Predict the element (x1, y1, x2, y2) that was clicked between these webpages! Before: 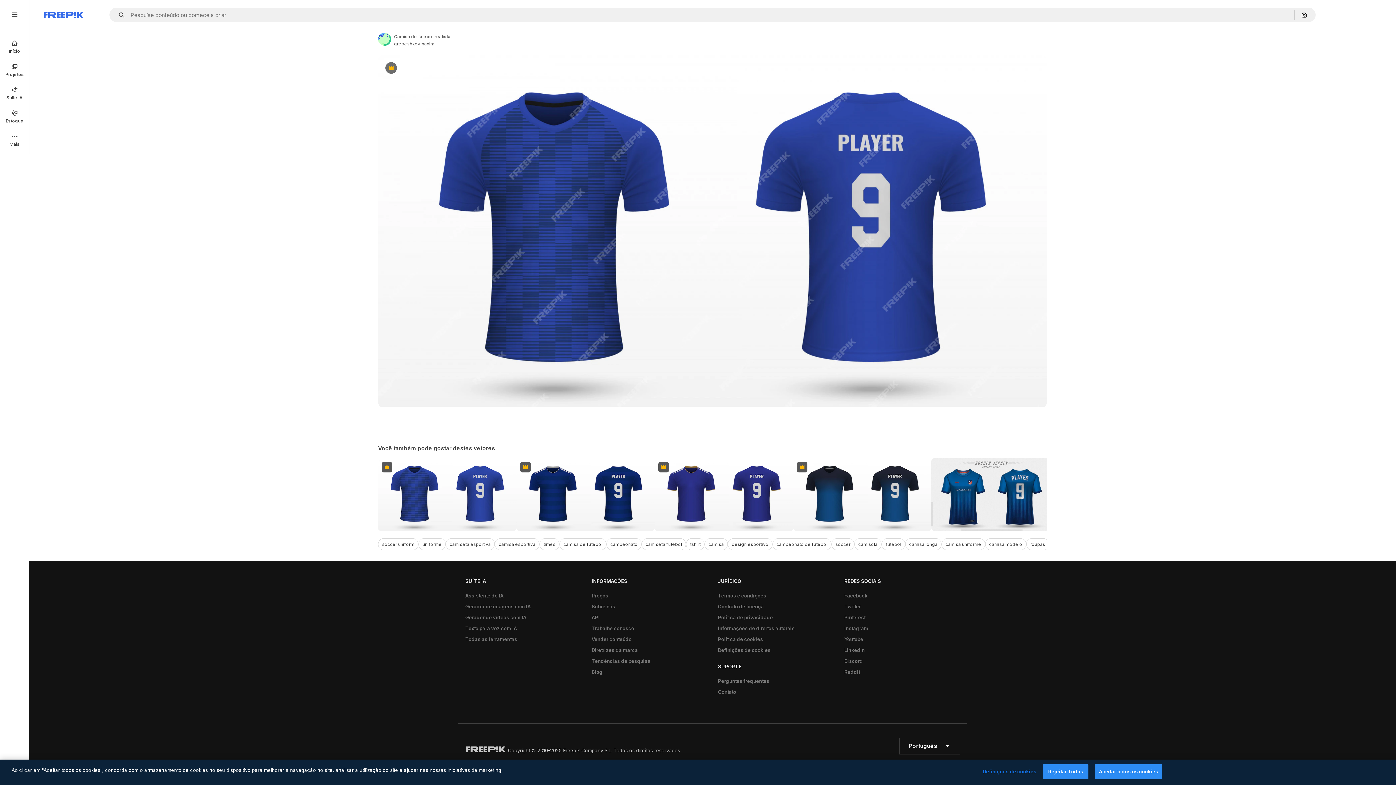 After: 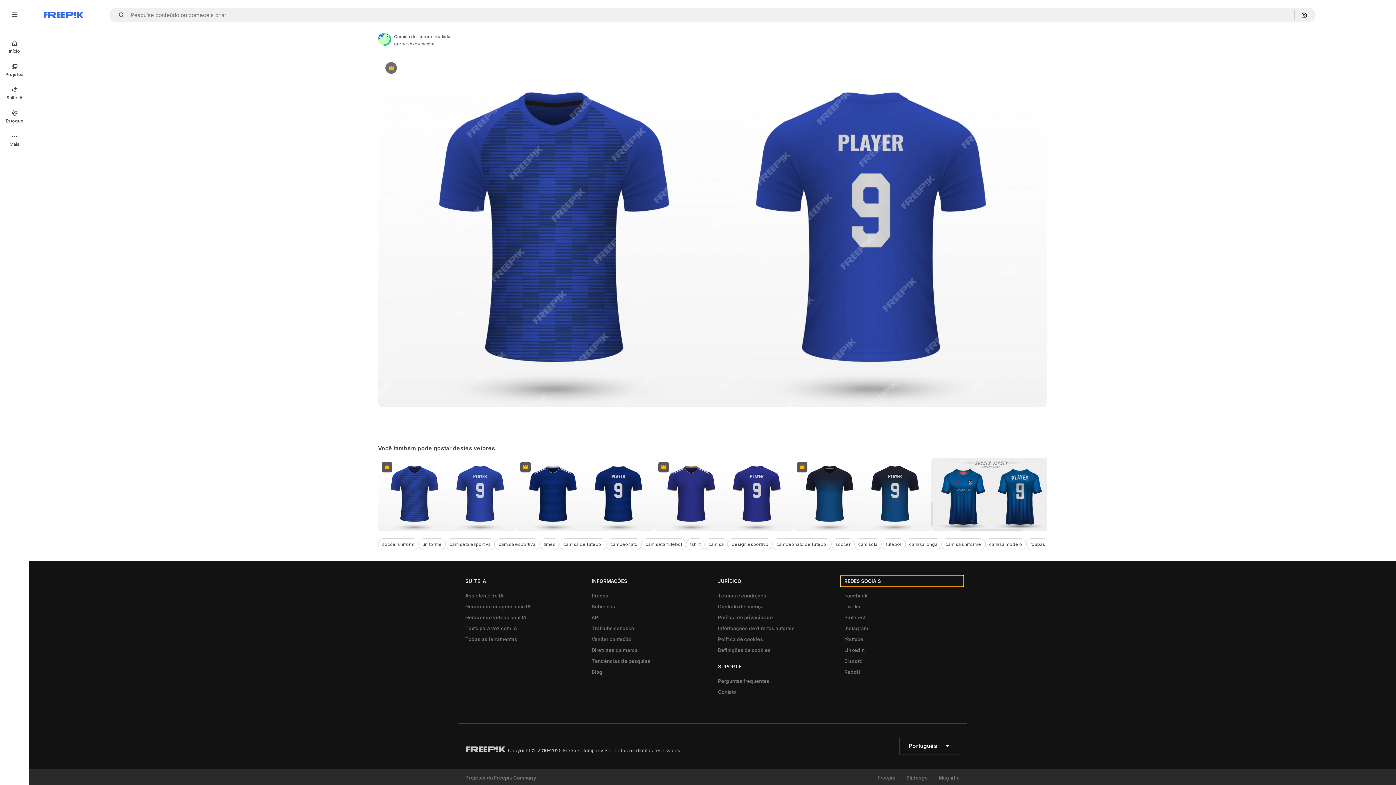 Action: label: REDES SOCIAIS bbox: (840, 575, 963, 586)